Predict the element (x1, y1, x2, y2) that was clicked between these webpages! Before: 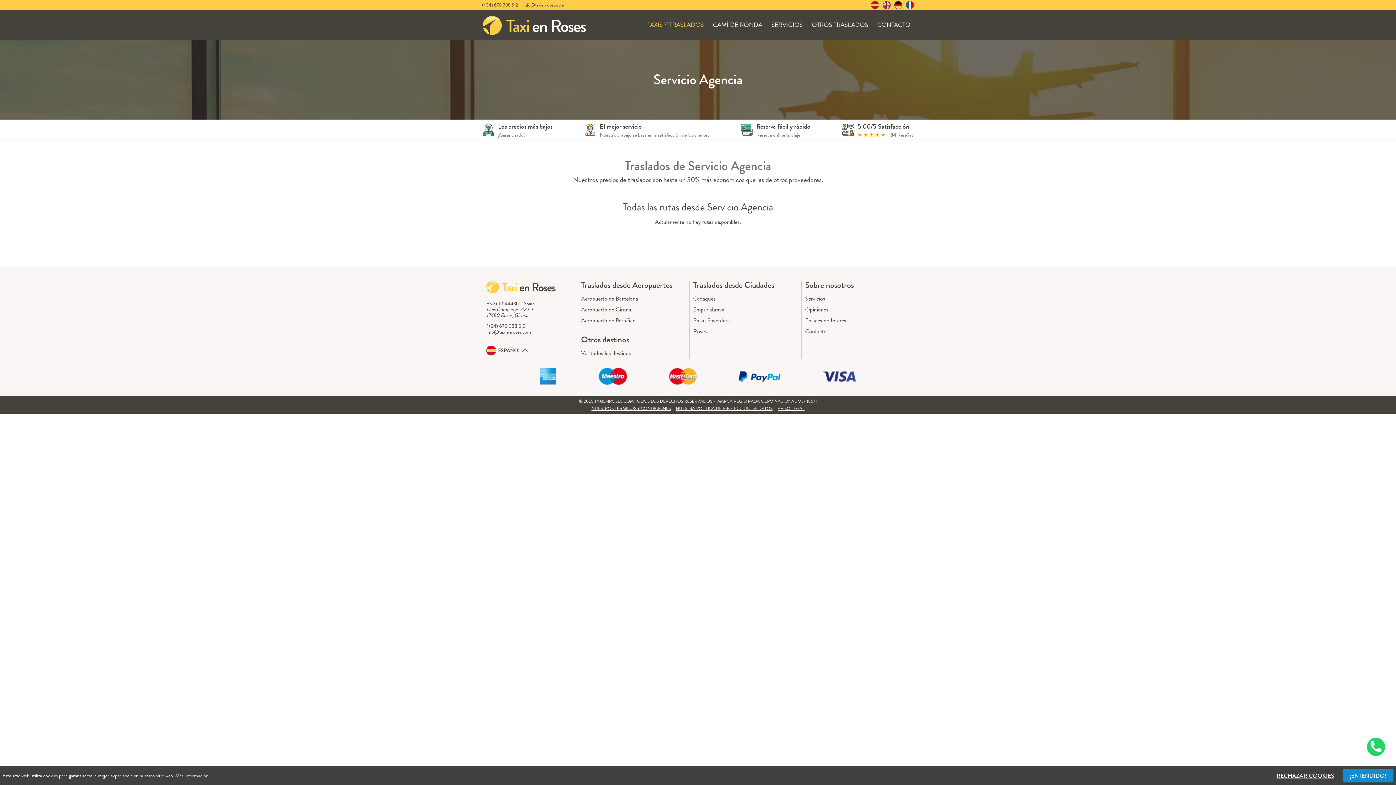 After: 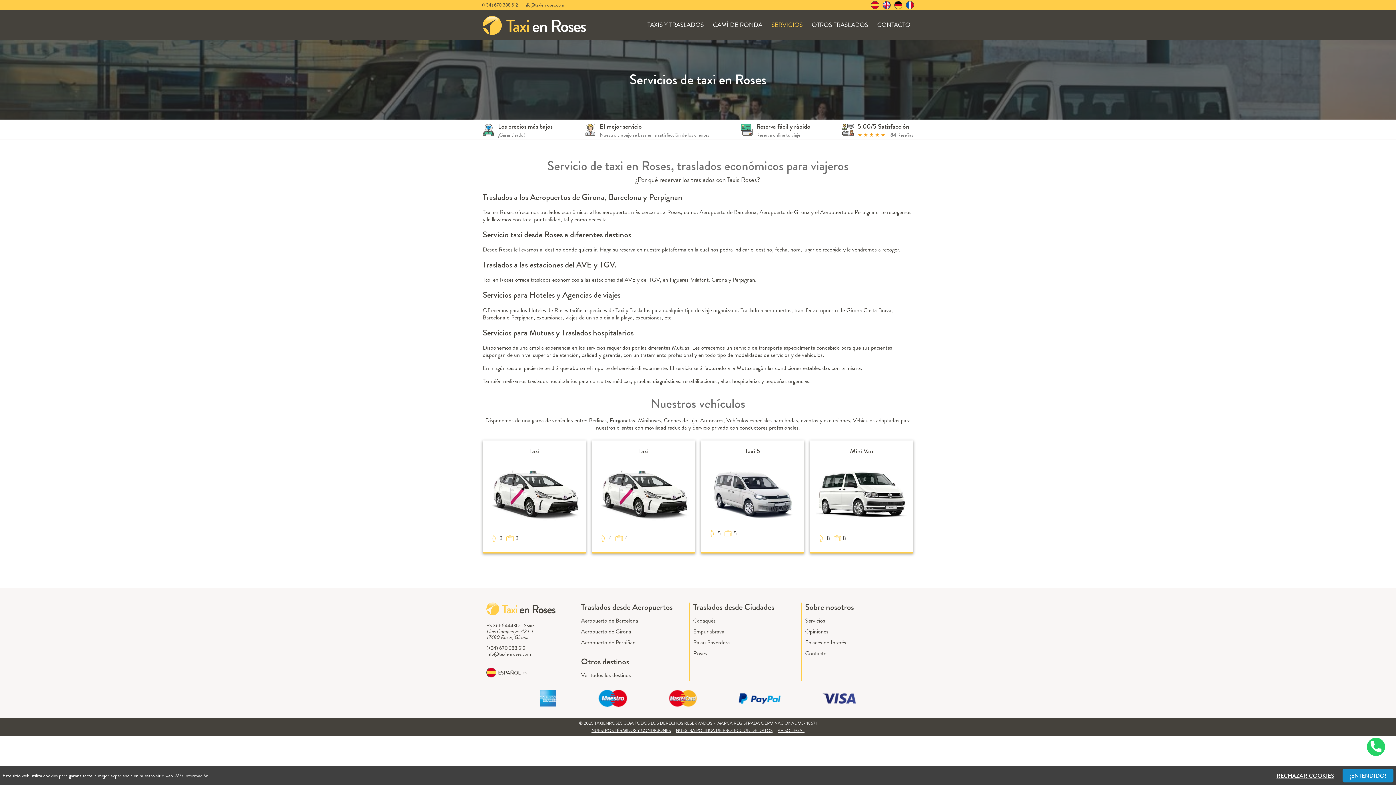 Action: label: Servicios bbox: (805, 293, 909, 304)